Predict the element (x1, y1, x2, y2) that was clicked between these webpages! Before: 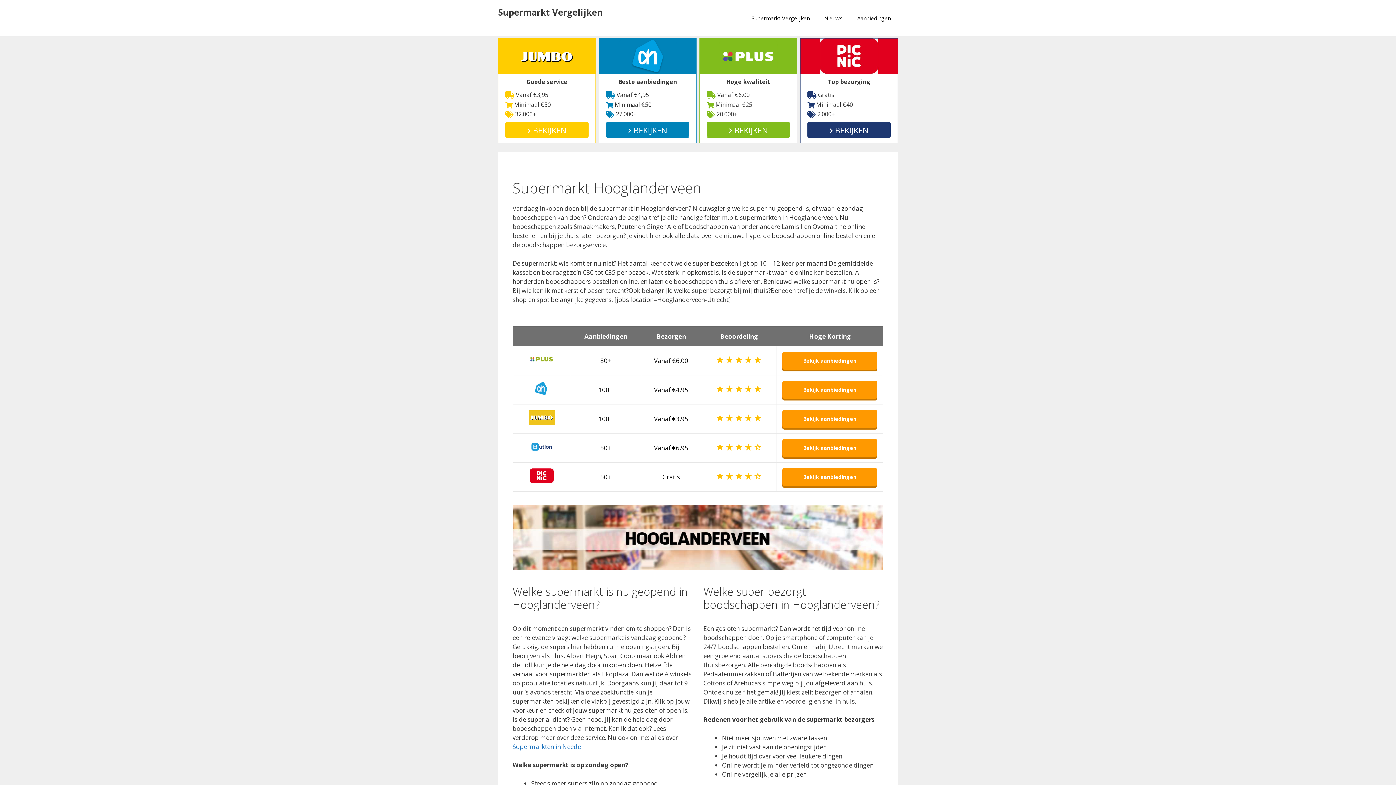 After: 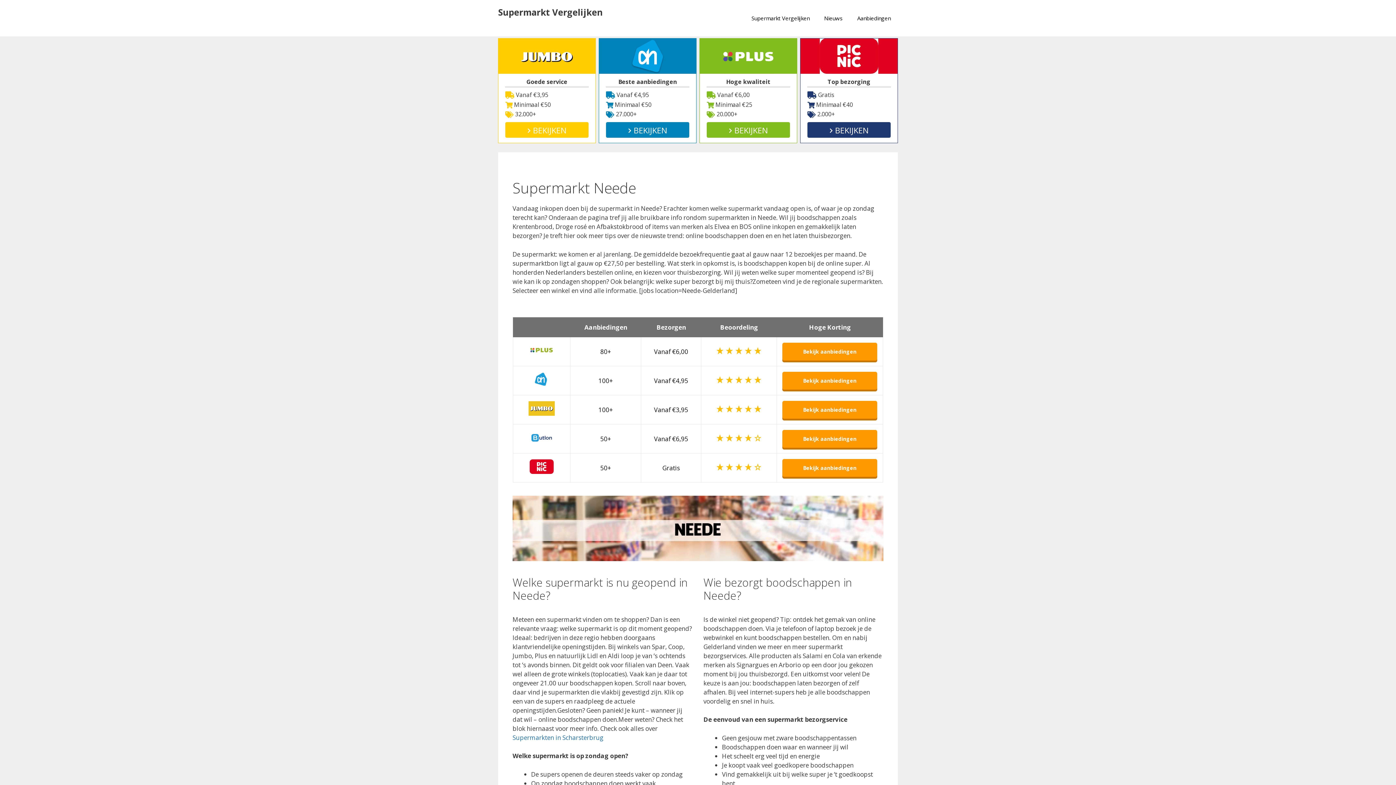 Action: label: Supermarkten in Neede bbox: (512, 742, 581, 751)